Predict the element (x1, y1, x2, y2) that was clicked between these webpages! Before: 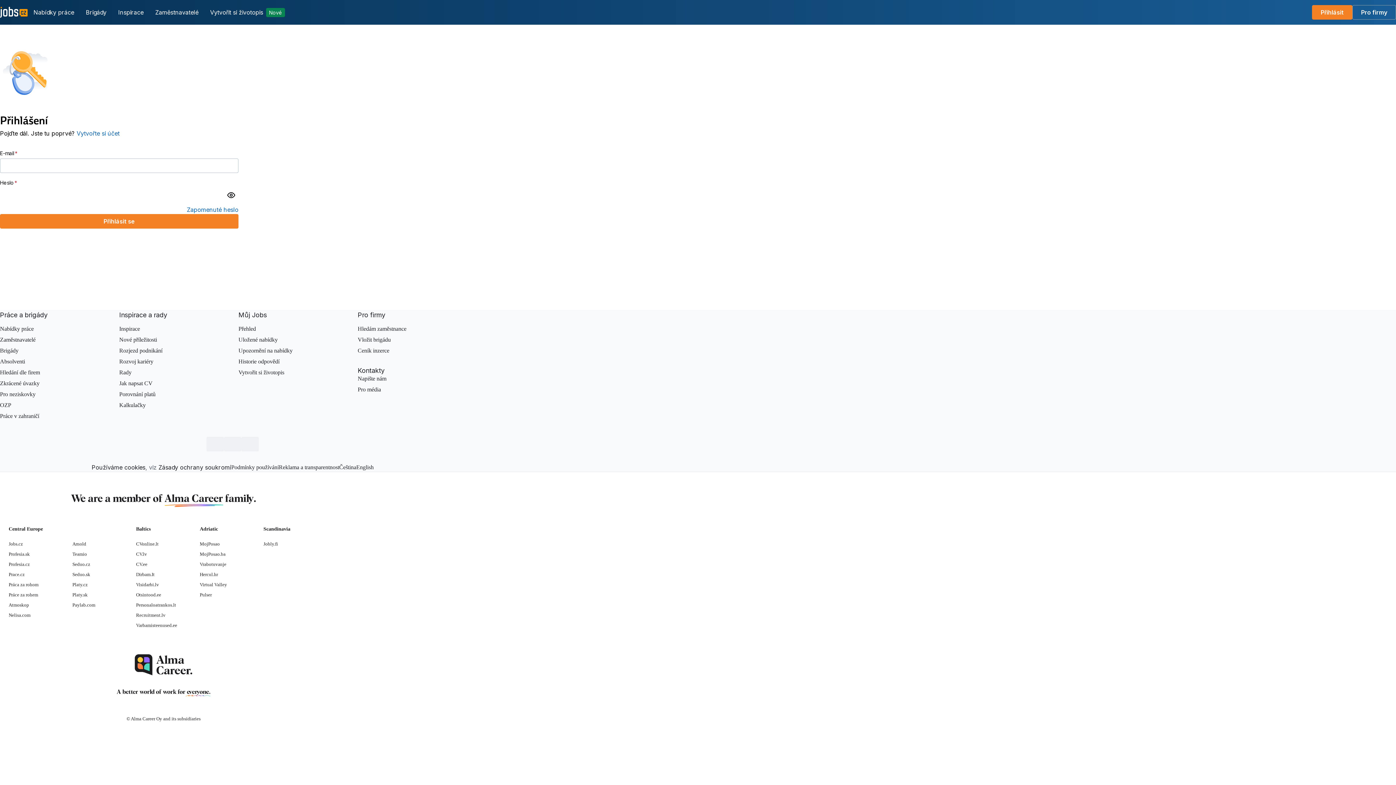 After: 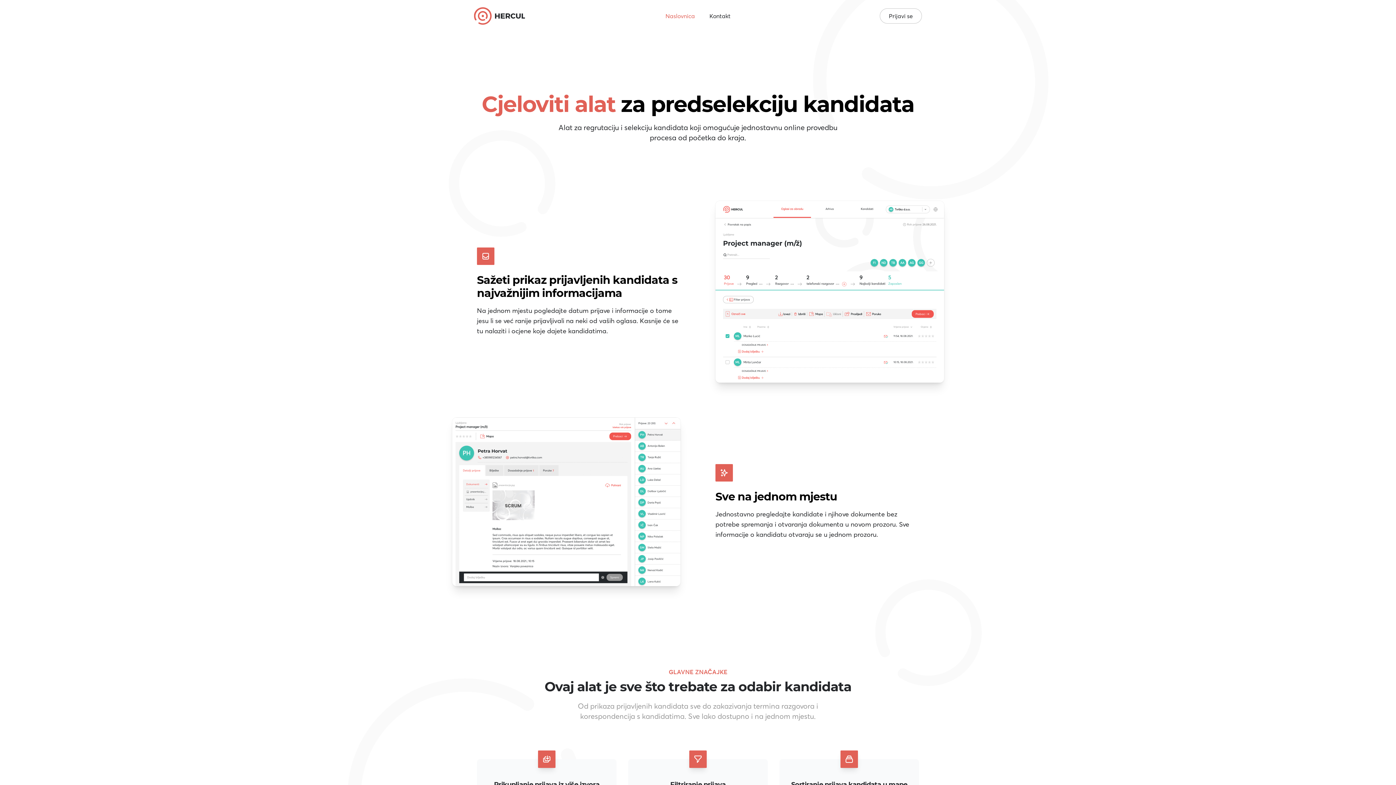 Action: bbox: (199, 572, 218, 577) label: Hercul.hr